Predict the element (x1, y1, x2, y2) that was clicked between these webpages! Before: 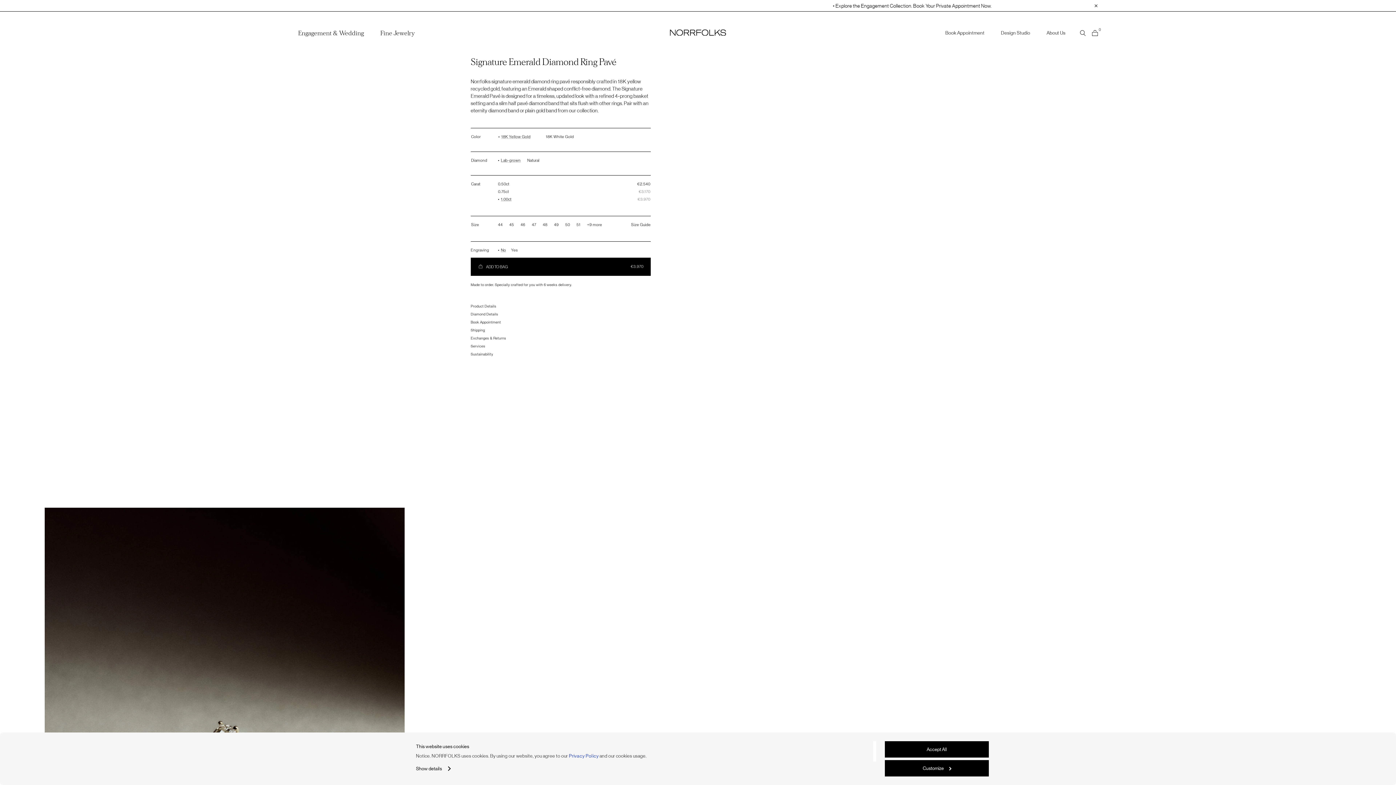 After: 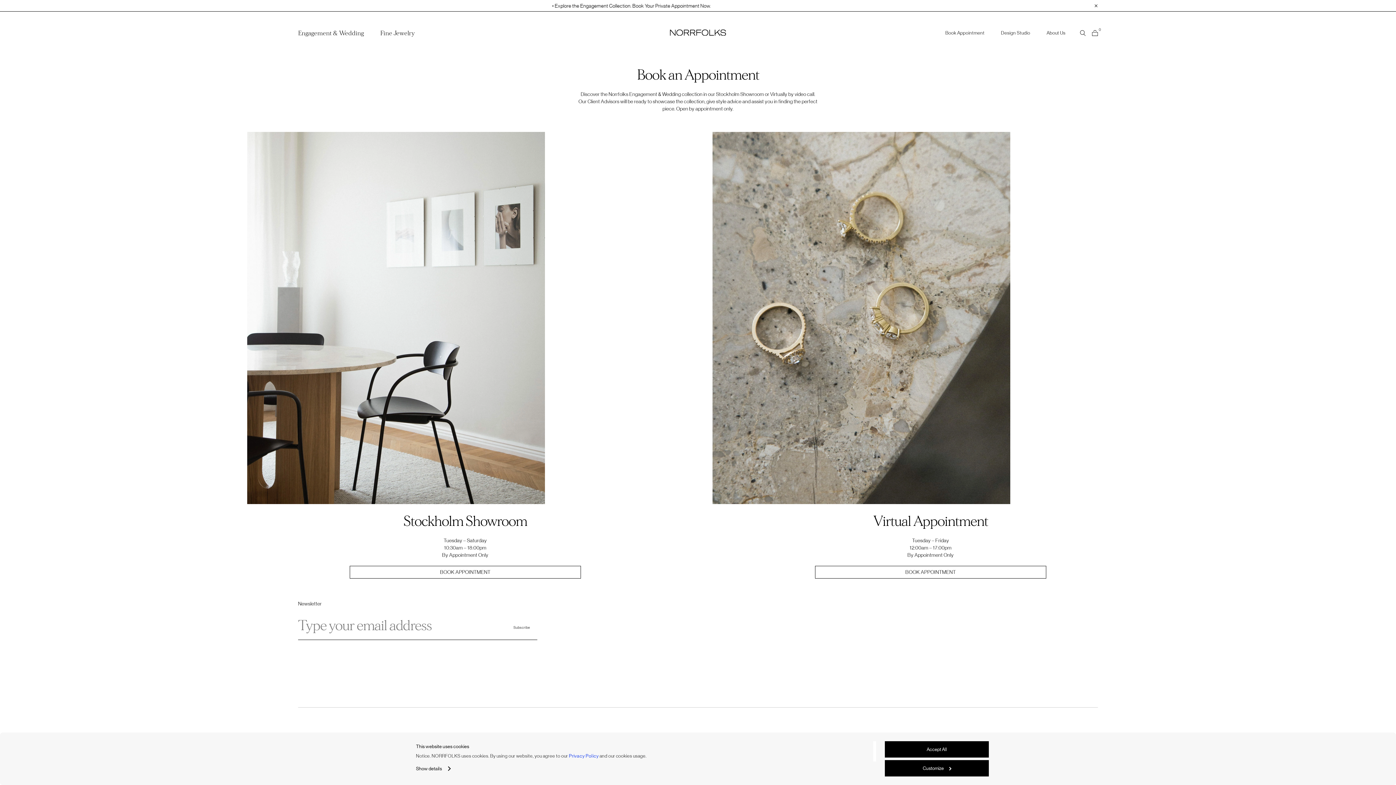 Action: bbox: (945, 18, 984, 23) label: Book Appointment